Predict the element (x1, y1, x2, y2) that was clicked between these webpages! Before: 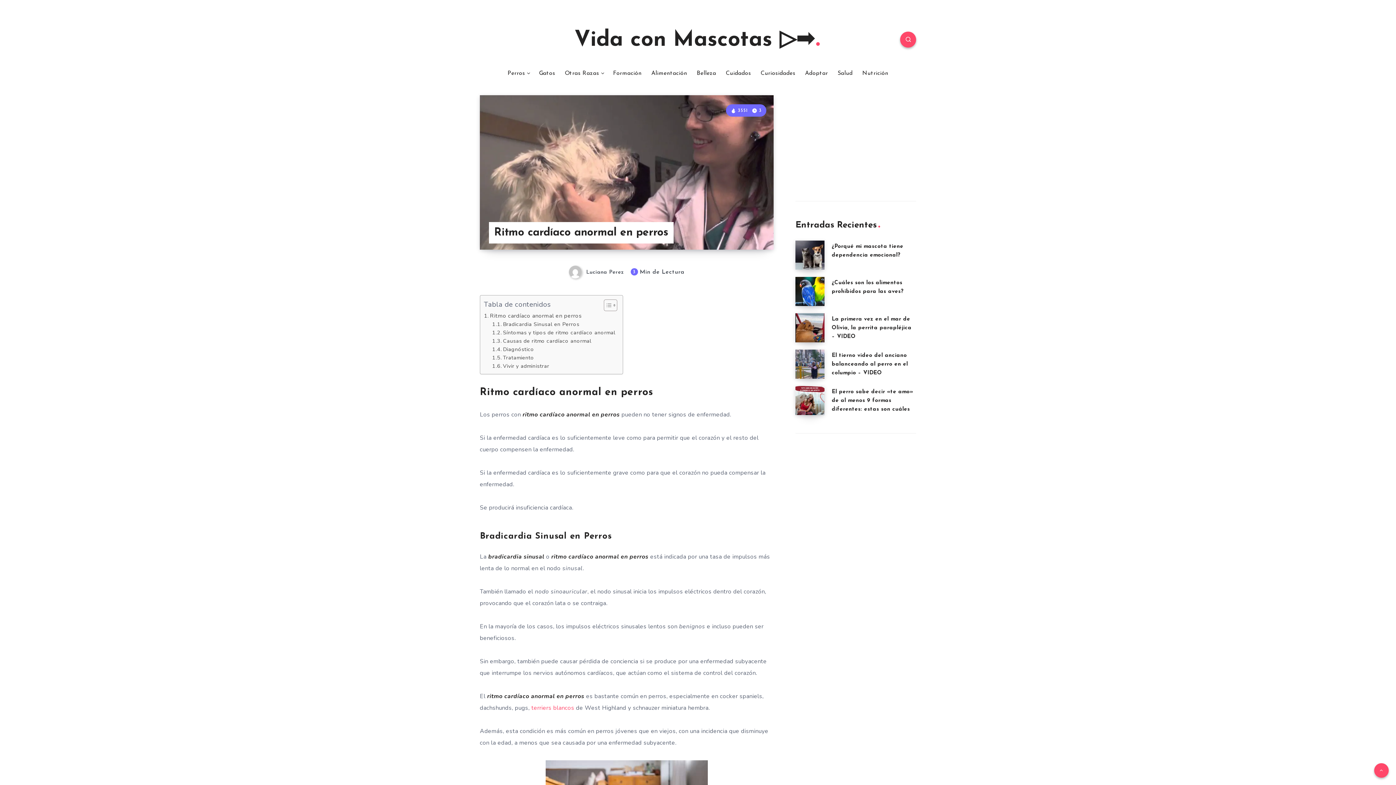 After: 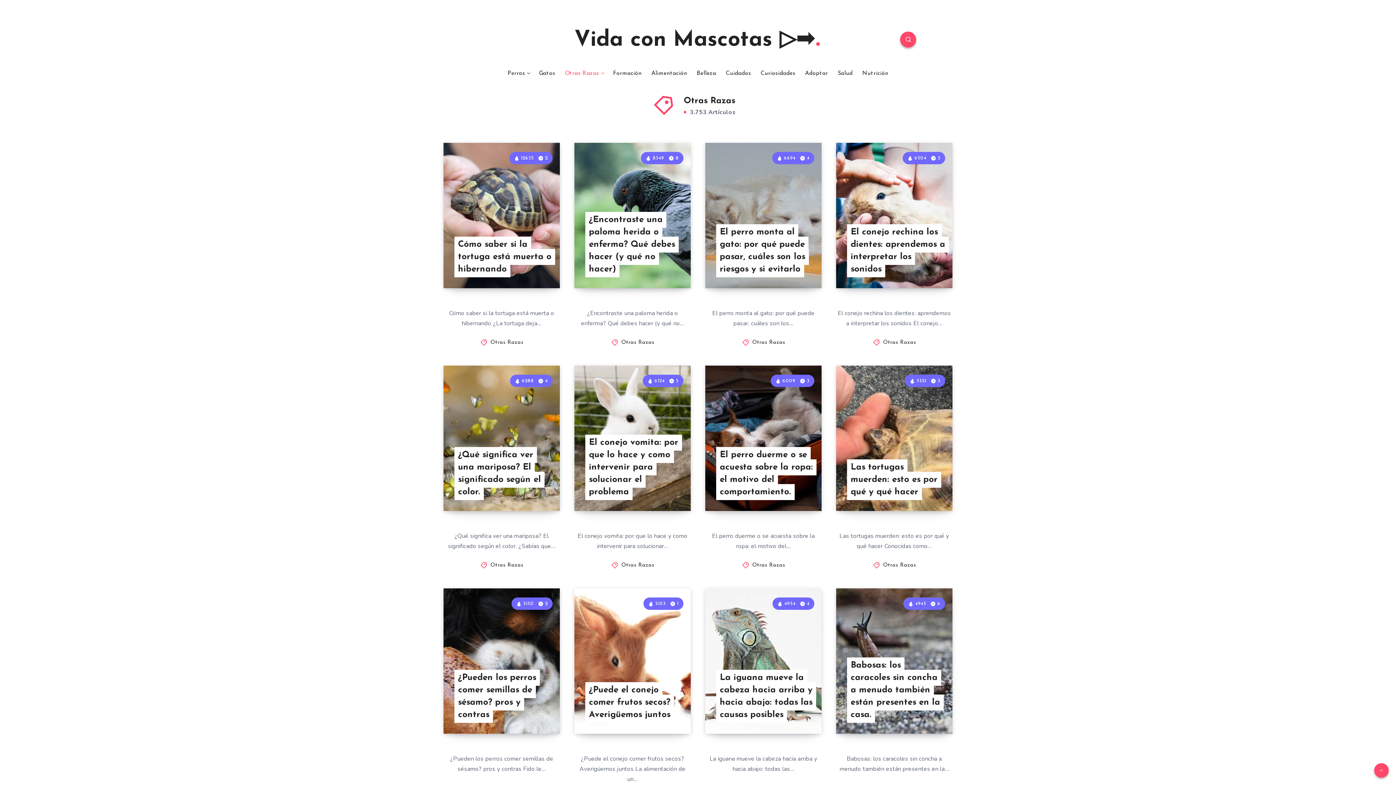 Action: bbox: (564, 69, 599, 77) label: Otras Razas